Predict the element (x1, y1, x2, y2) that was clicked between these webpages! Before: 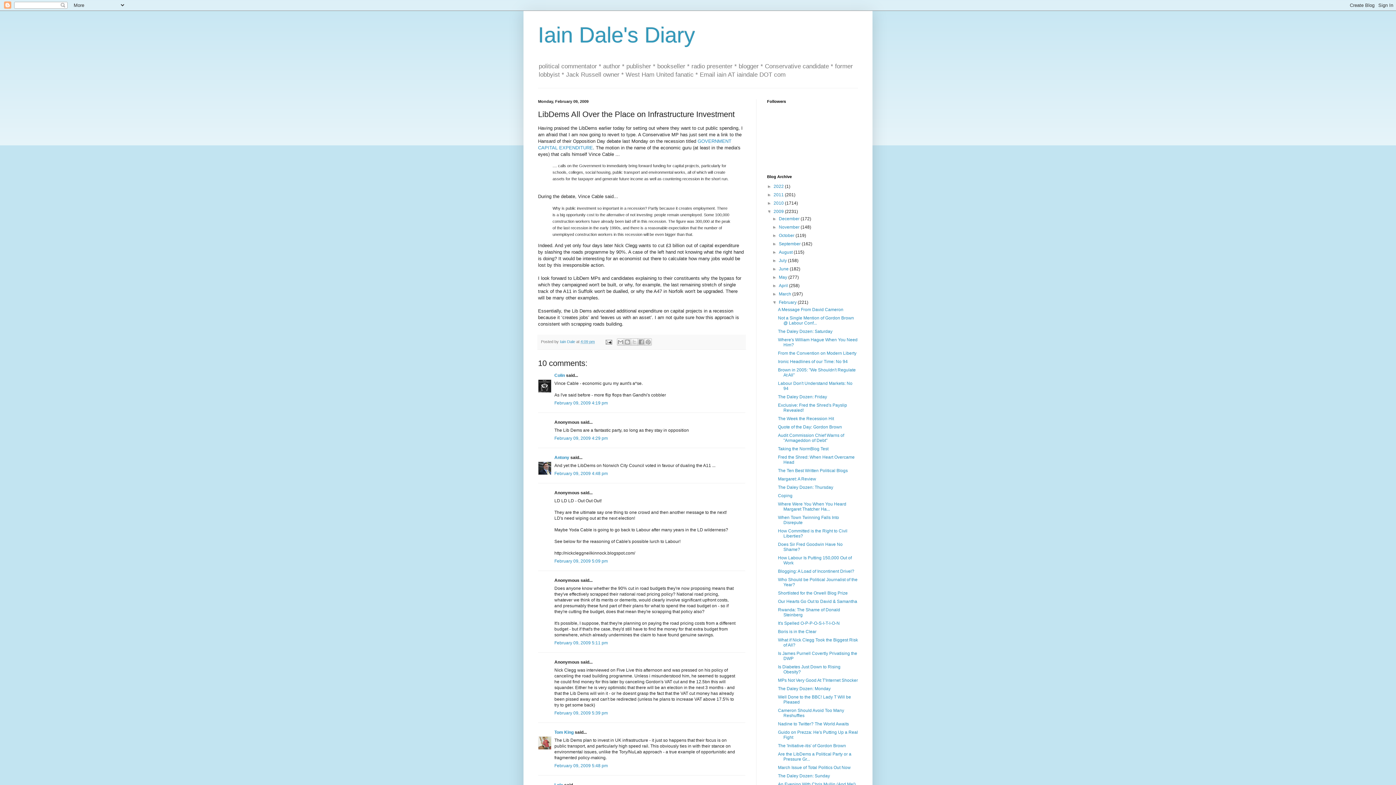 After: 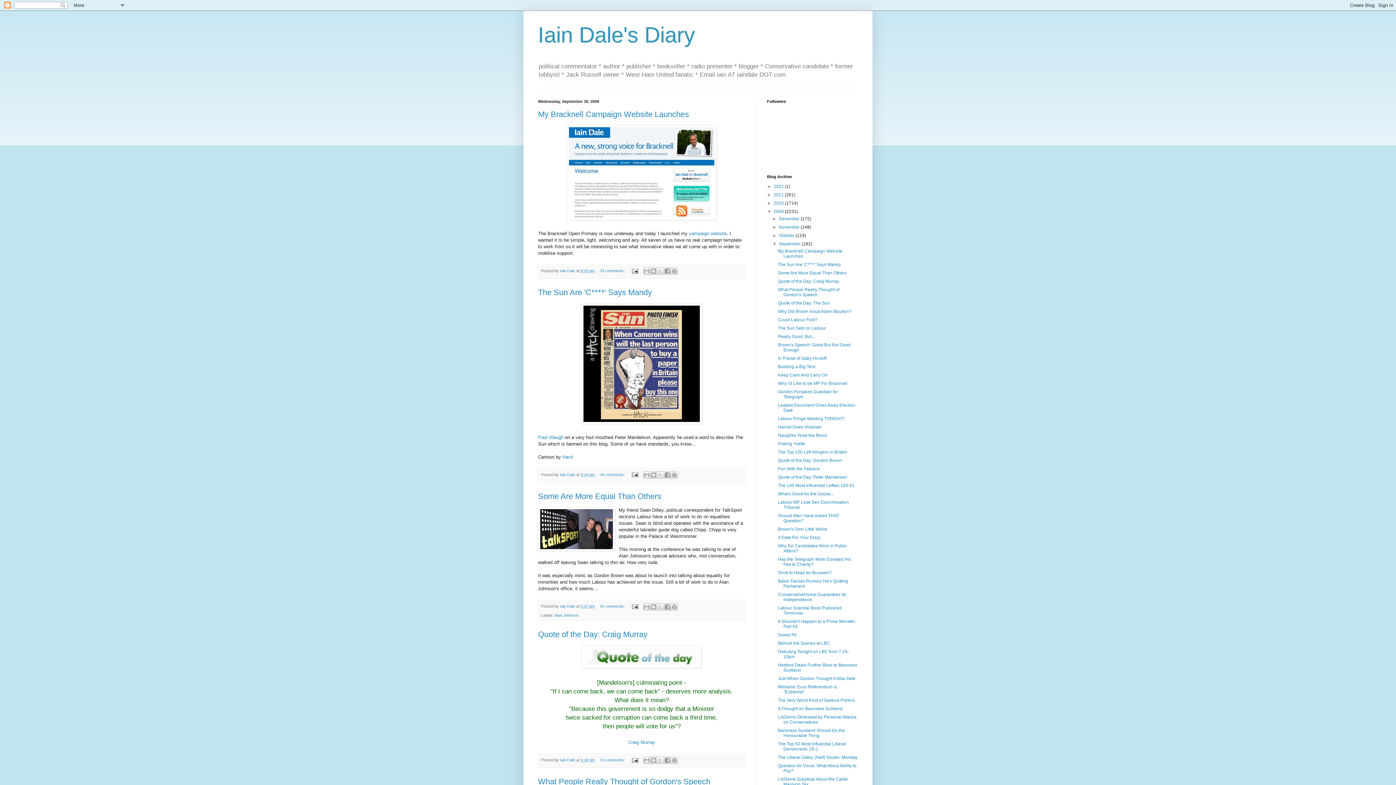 Action: bbox: (779, 241, 801, 246) label: September 